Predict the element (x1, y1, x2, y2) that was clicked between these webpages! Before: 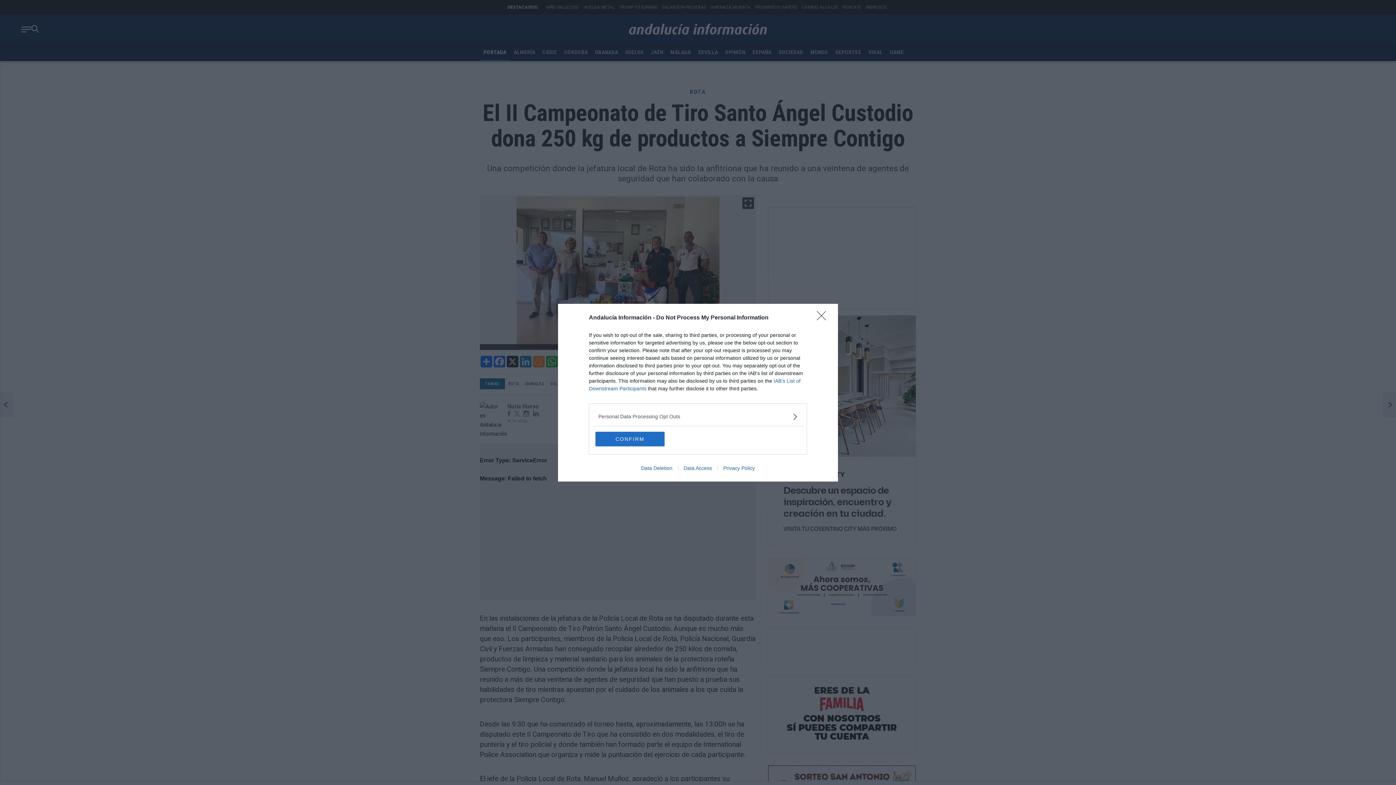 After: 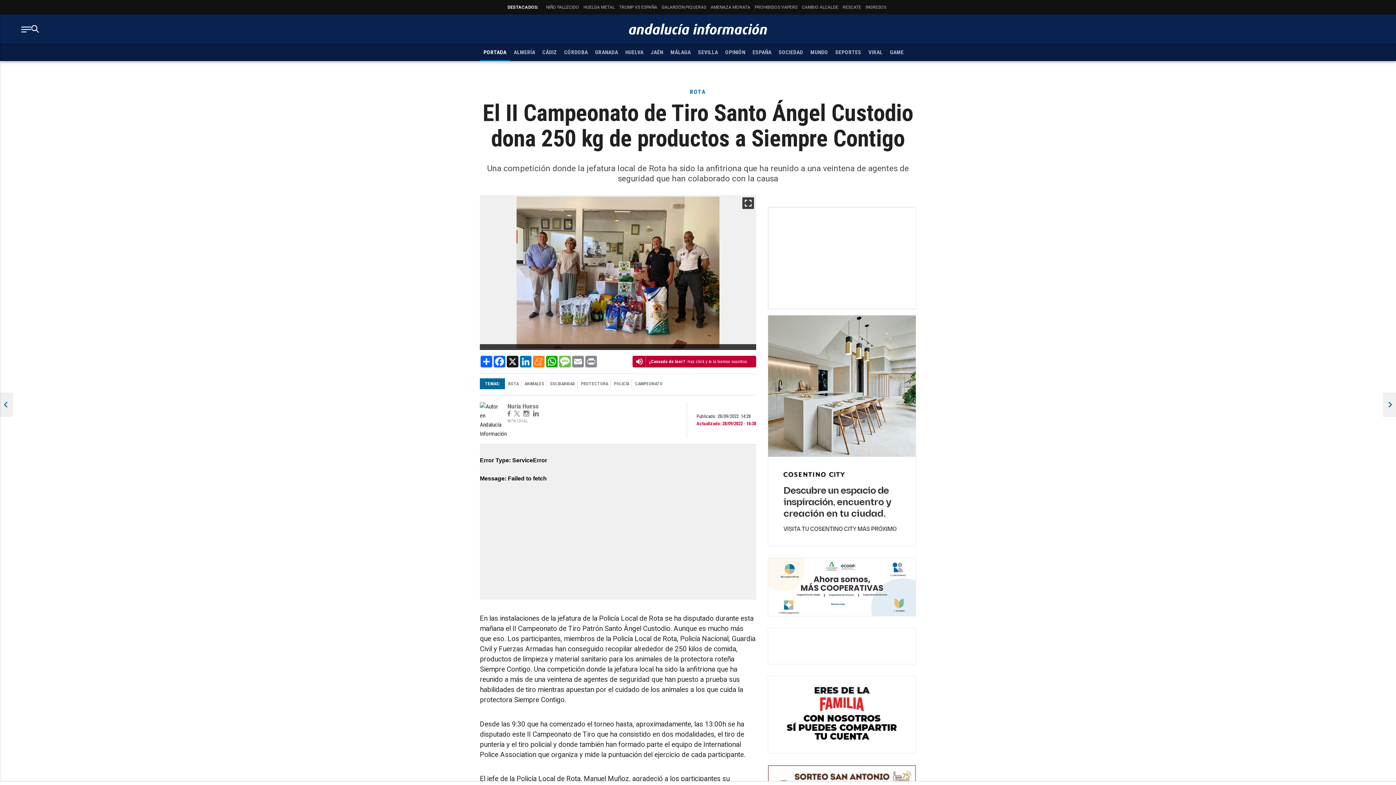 Action: bbox: (817, 311, 830, 324) label: Close